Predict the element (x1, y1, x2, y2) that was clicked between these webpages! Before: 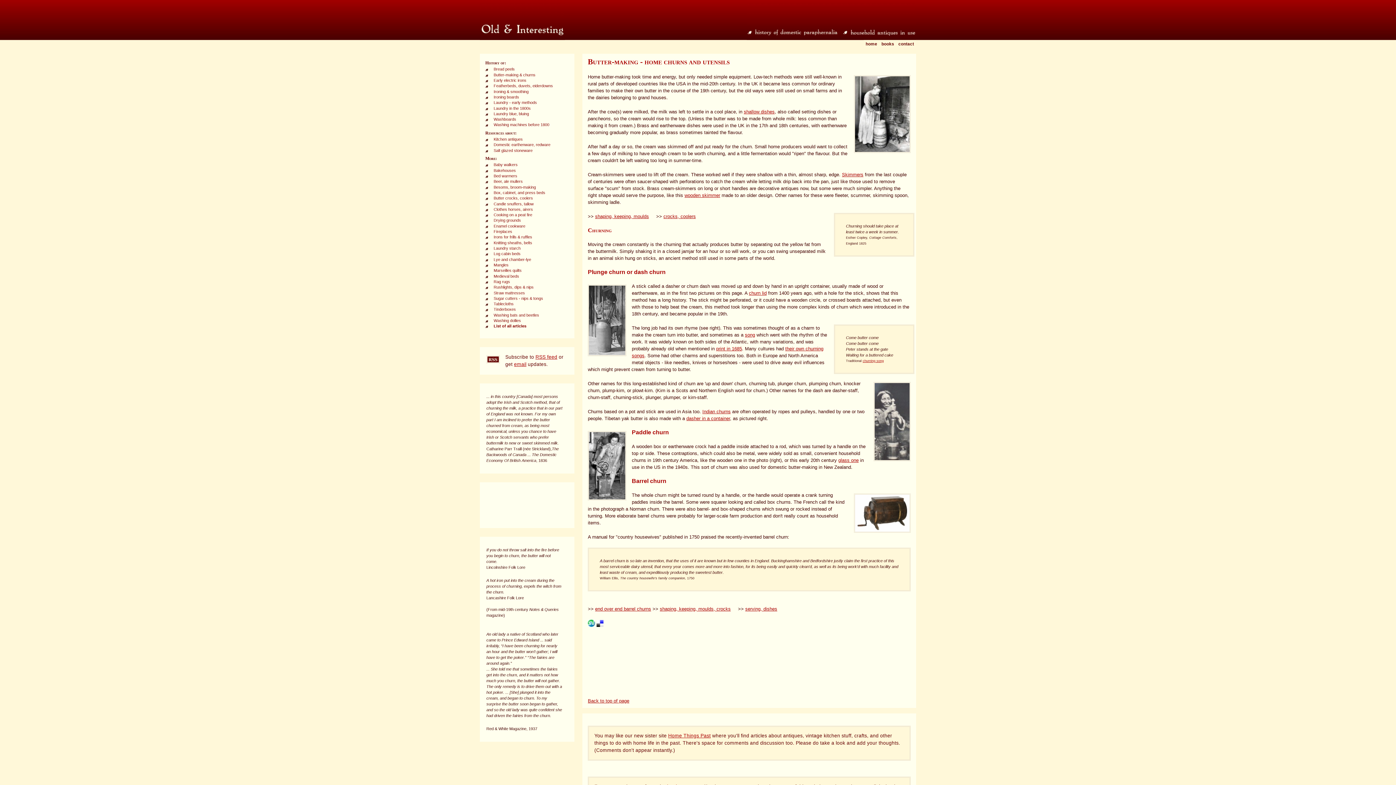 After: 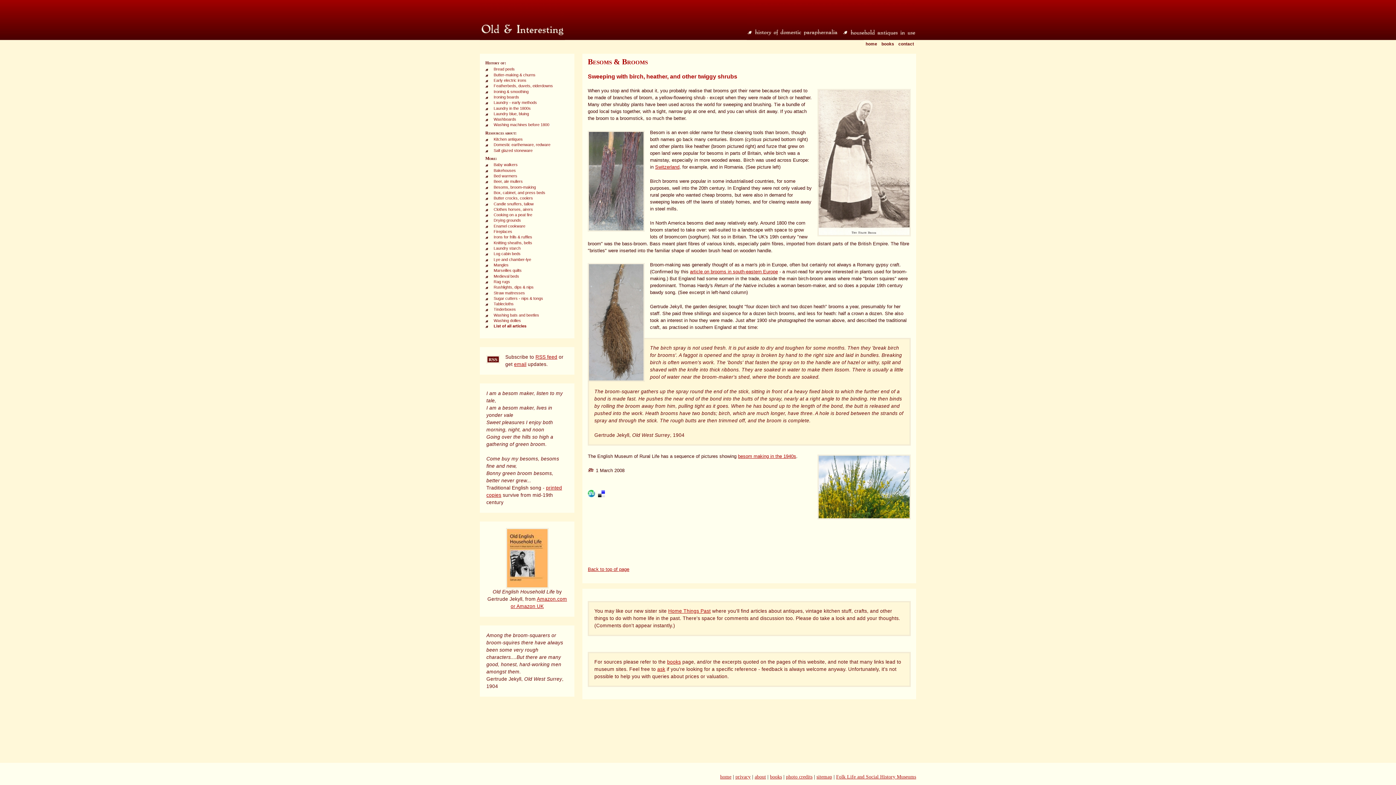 Action: bbox: (481, 184, 572, 189) label: Besoms, broom-making